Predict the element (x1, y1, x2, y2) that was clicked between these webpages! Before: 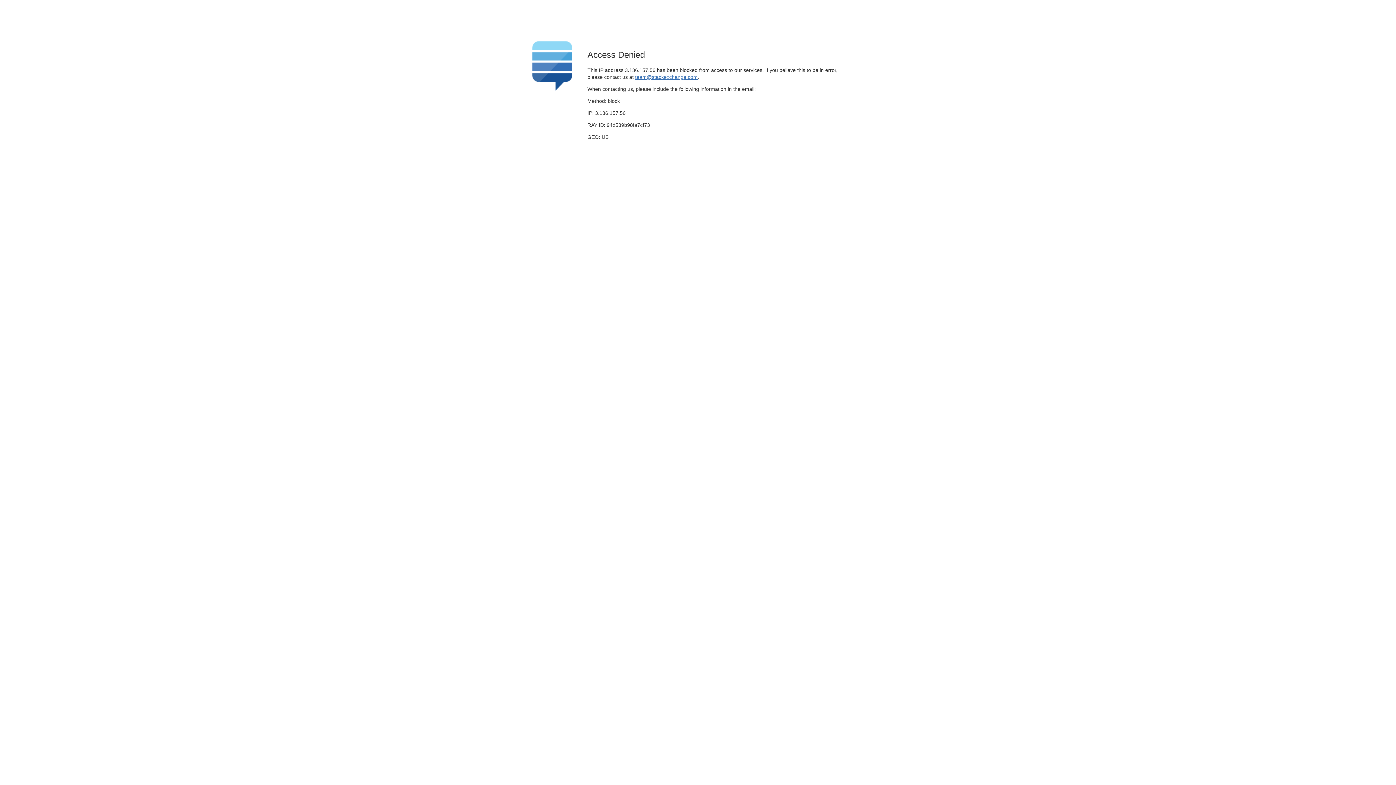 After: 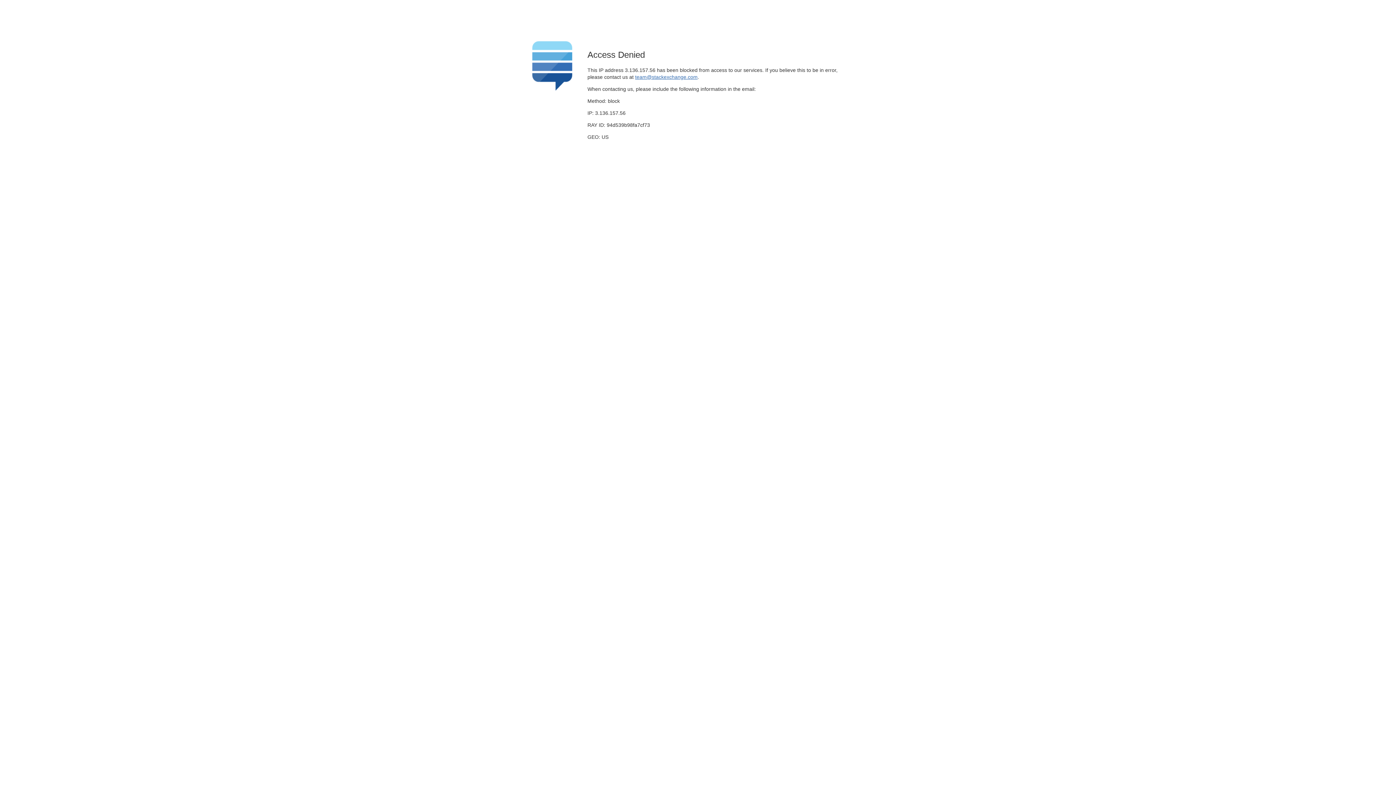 Action: bbox: (635, 74, 697, 79) label: team@stackexchange.com